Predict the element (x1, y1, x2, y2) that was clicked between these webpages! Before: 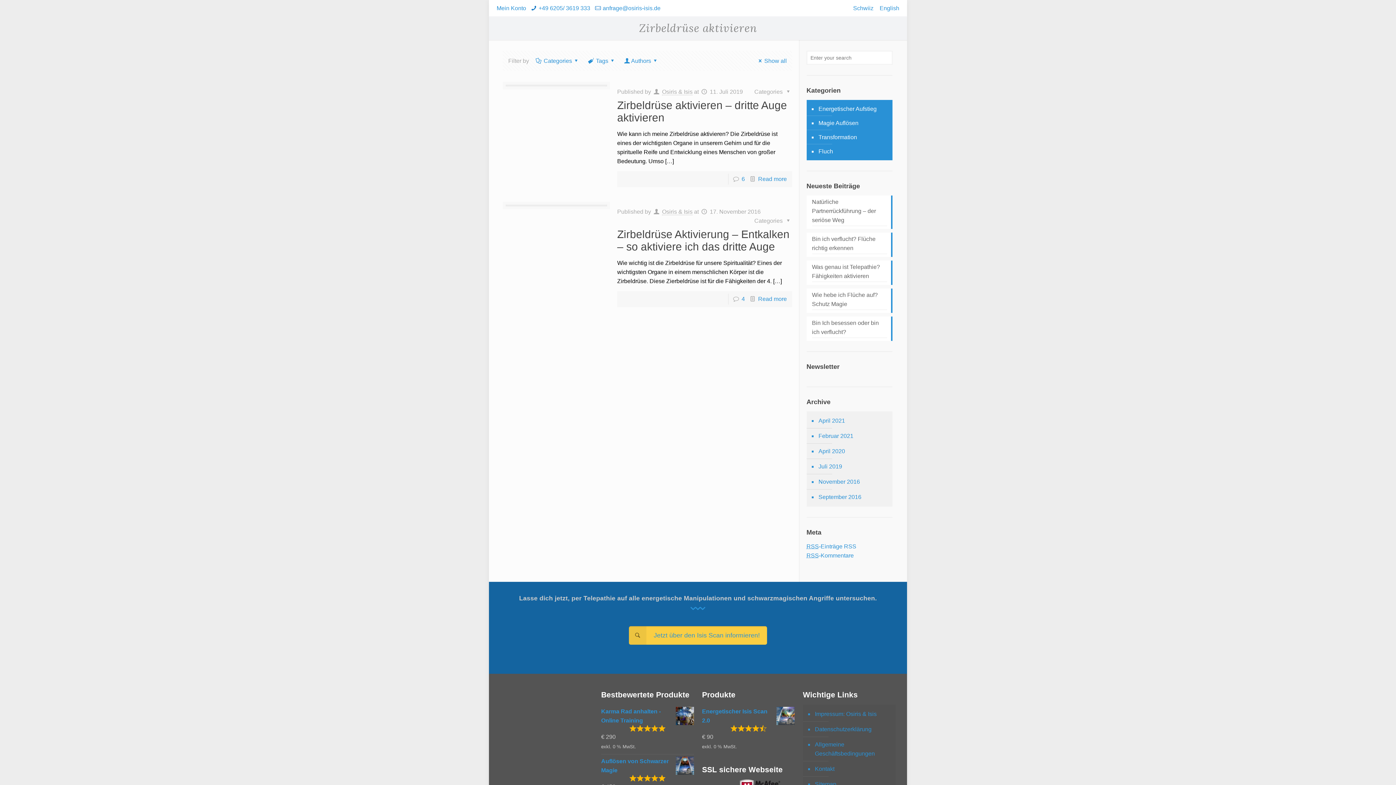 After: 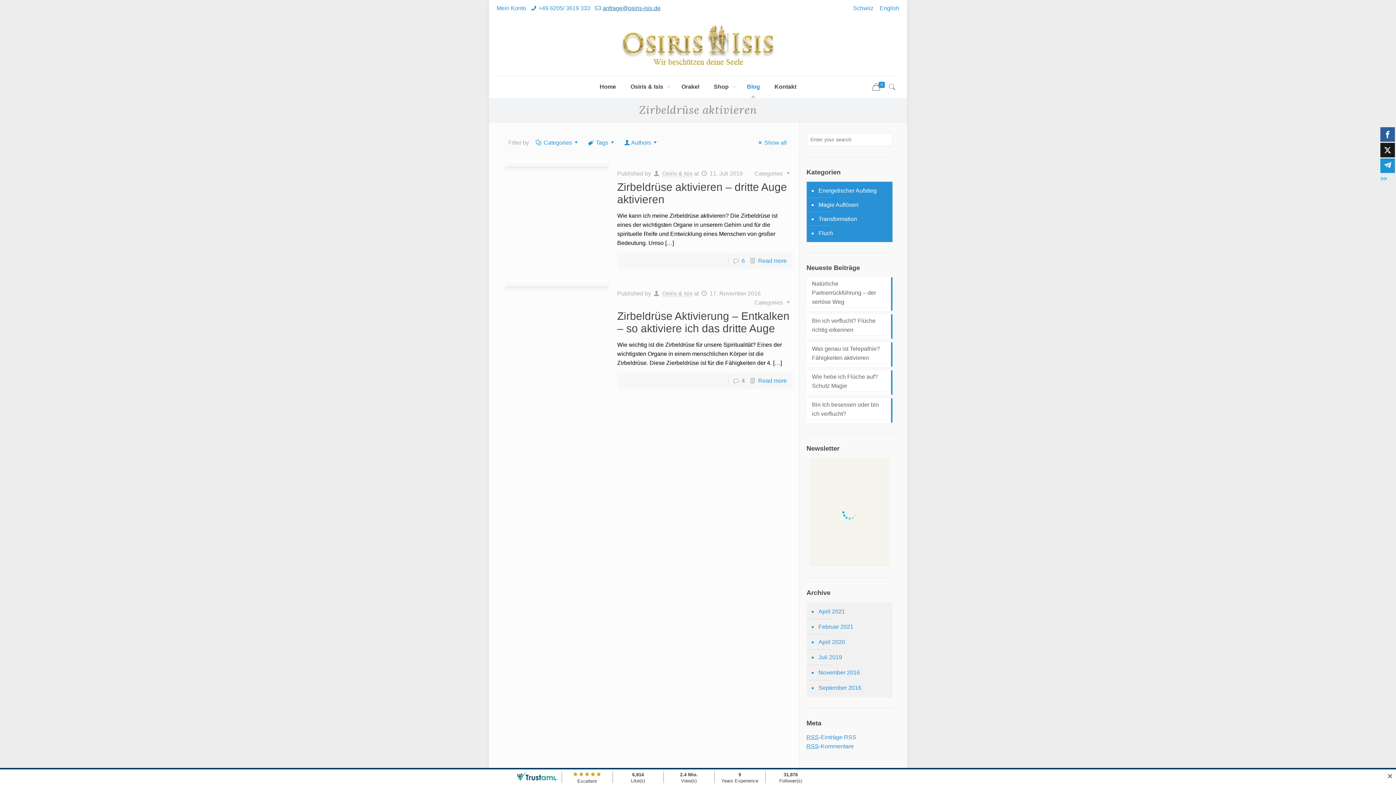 Action: label: anfrage@osiris-isis.de bbox: (602, 5, 660, 11)